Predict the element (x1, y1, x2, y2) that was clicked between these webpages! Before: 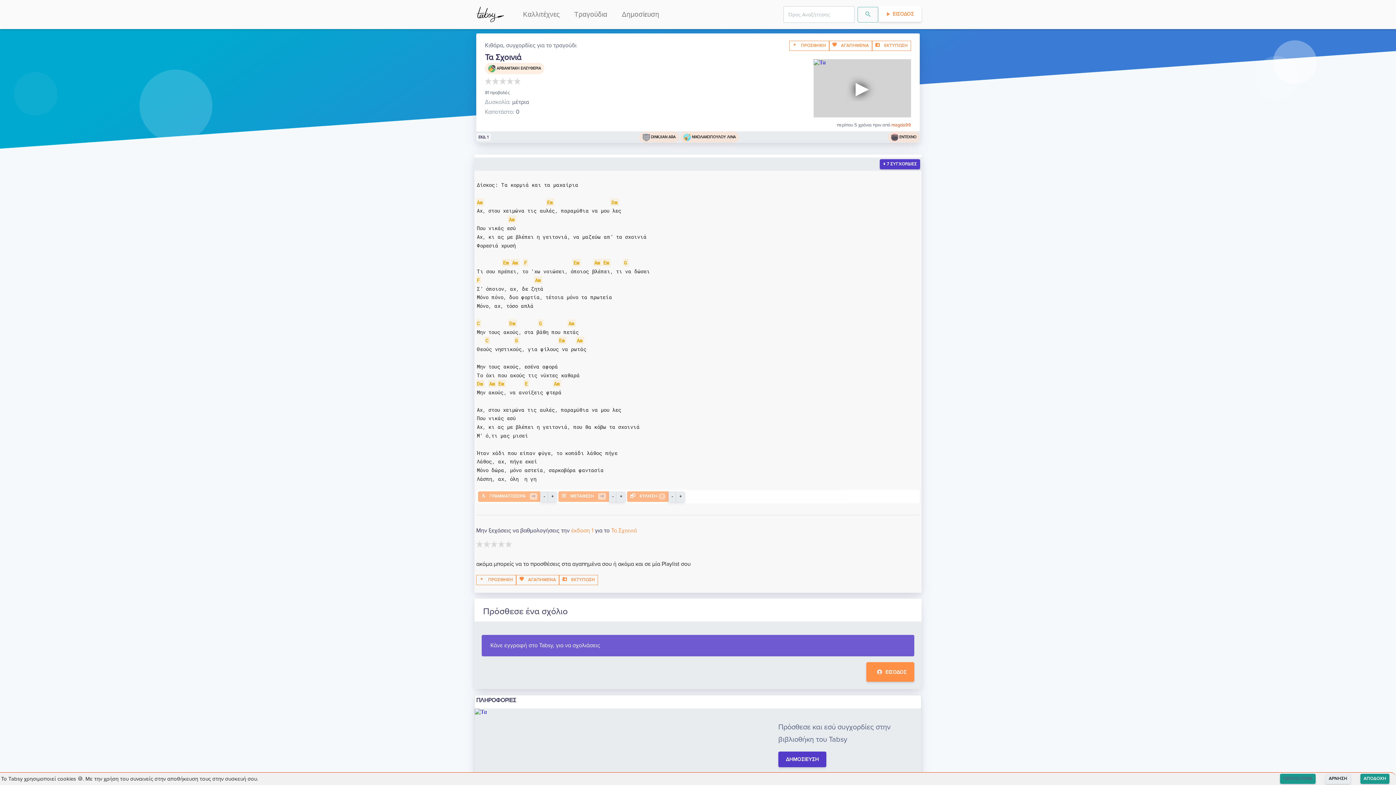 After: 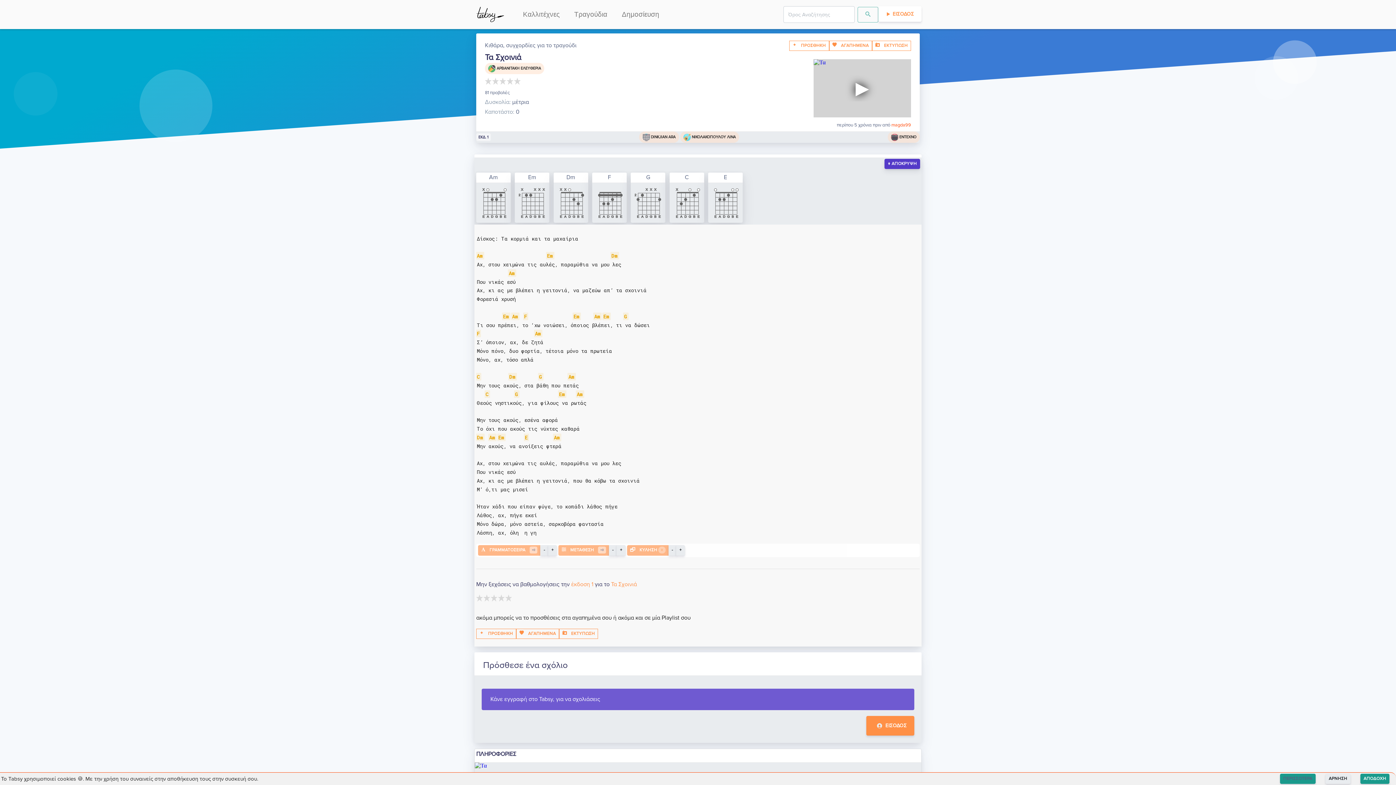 Action: label: ↓ 7 ΣΥΓΧΟΡΔΙΕΣ bbox: (879, 159, 920, 169)